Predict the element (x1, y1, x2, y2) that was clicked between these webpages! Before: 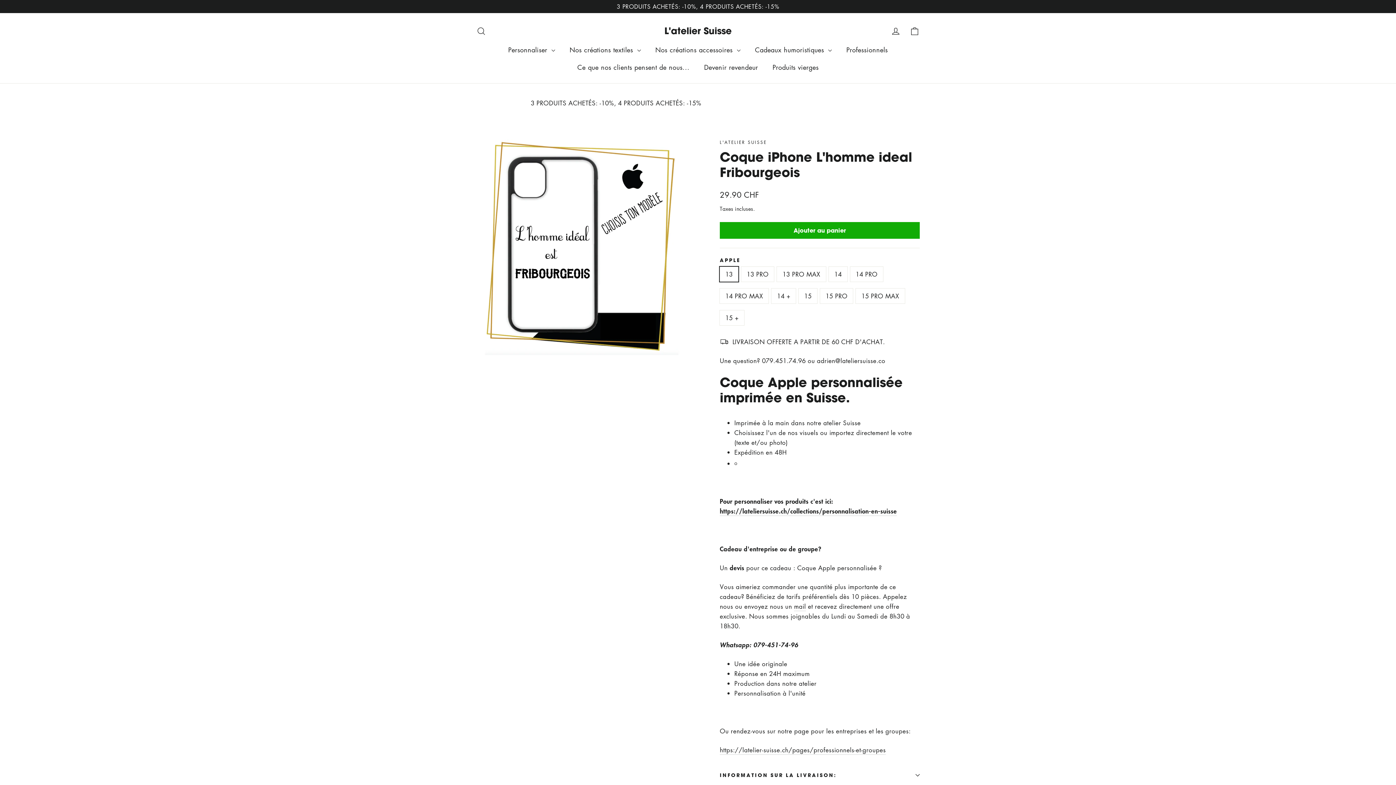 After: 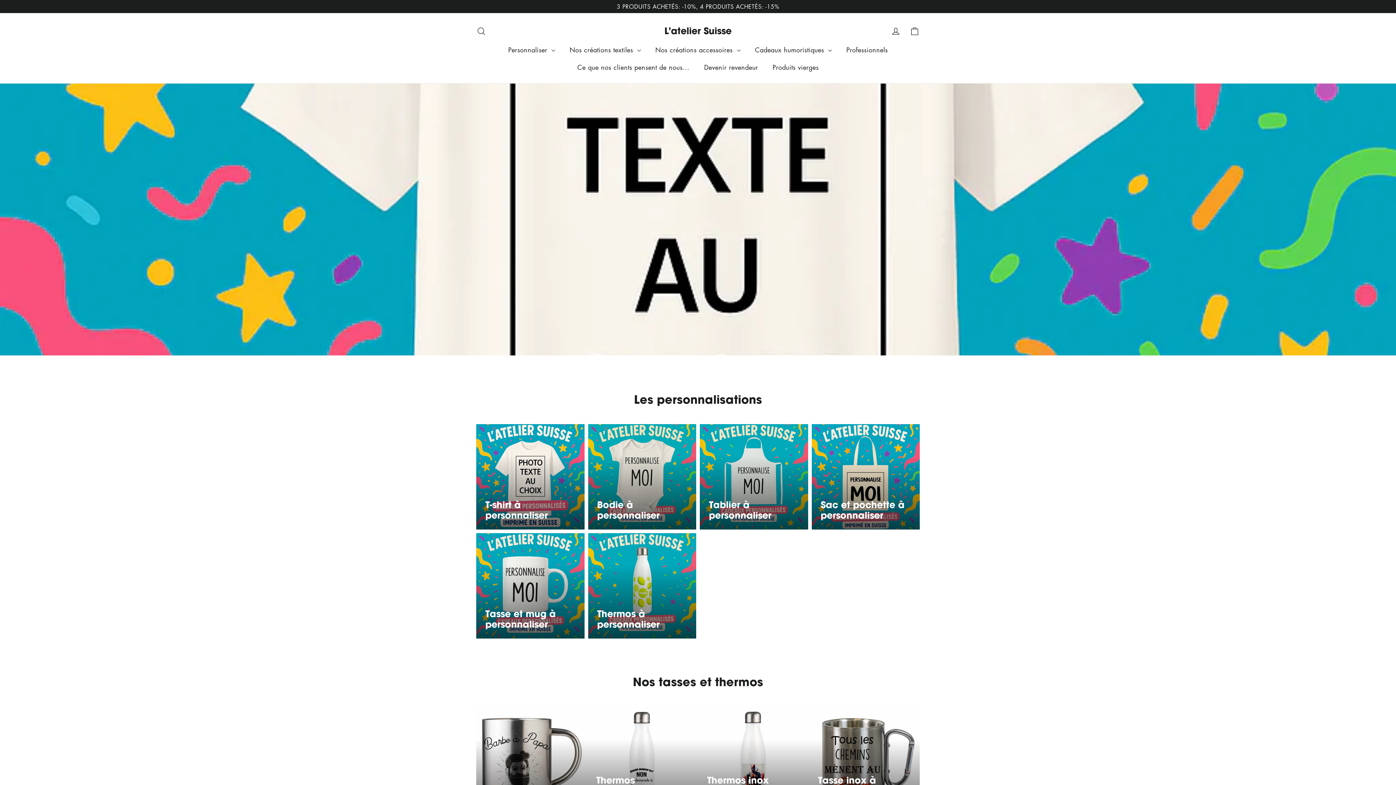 Action: bbox: (664, 24, 731, 36) label: L'atelier Suisse